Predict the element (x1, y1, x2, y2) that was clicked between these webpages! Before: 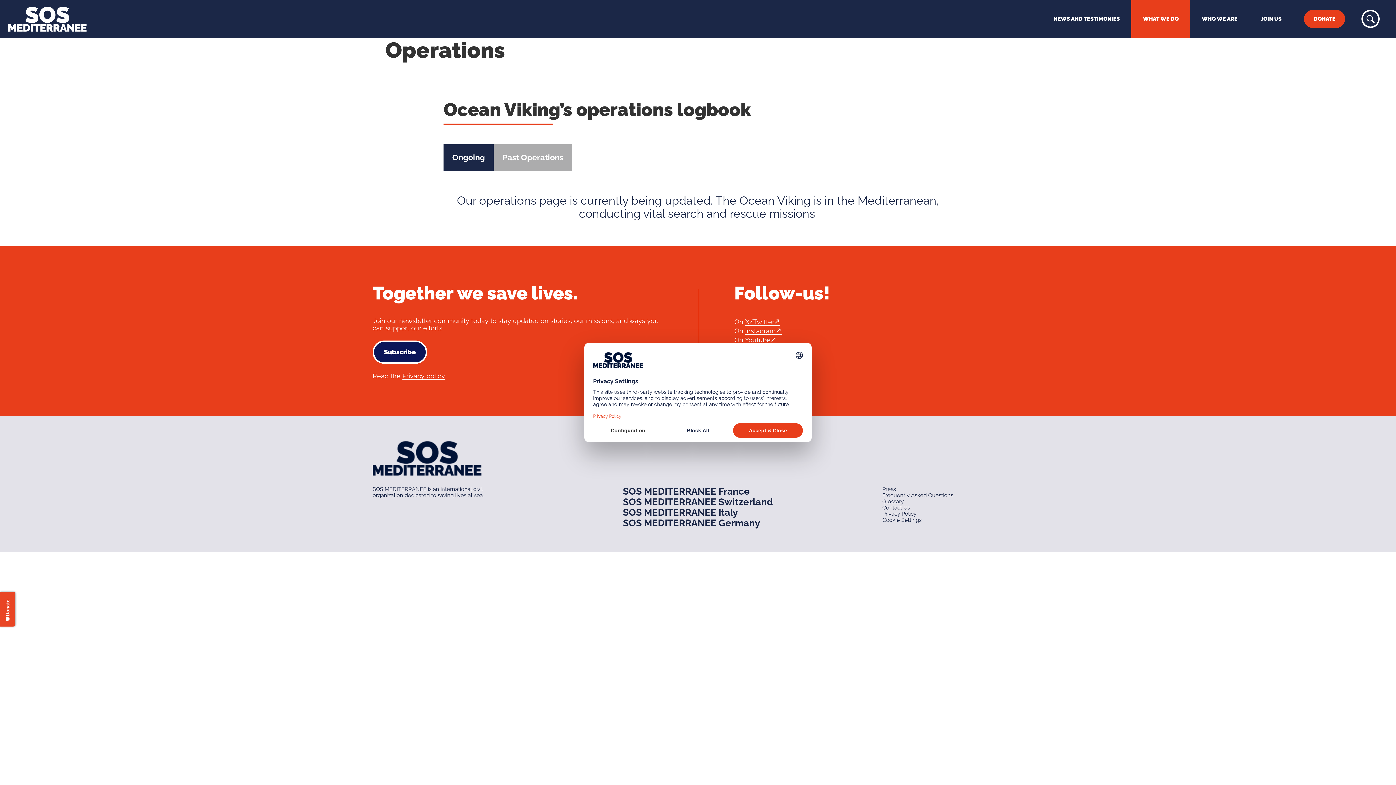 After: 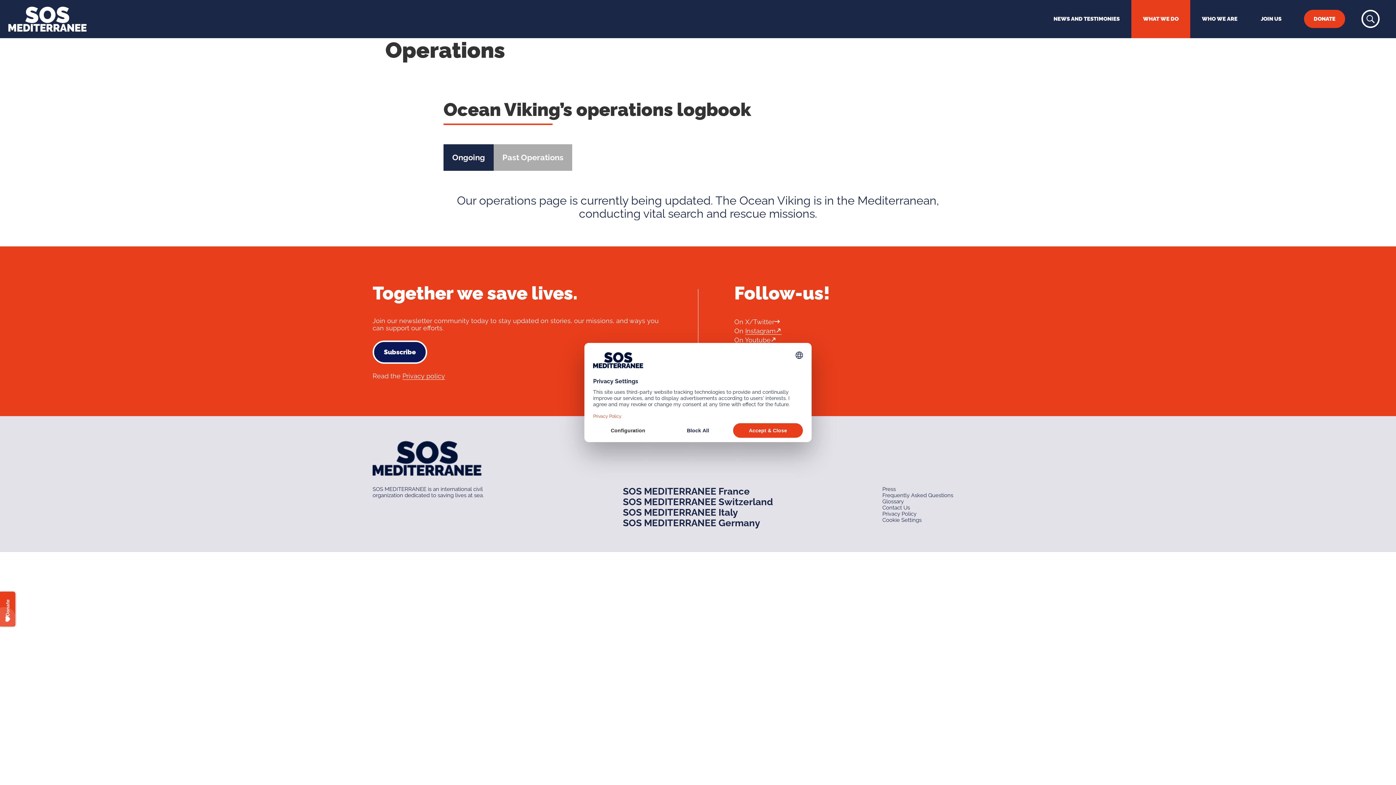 Action: bbox: (745, 318, 780, 325) label: X/Twitter